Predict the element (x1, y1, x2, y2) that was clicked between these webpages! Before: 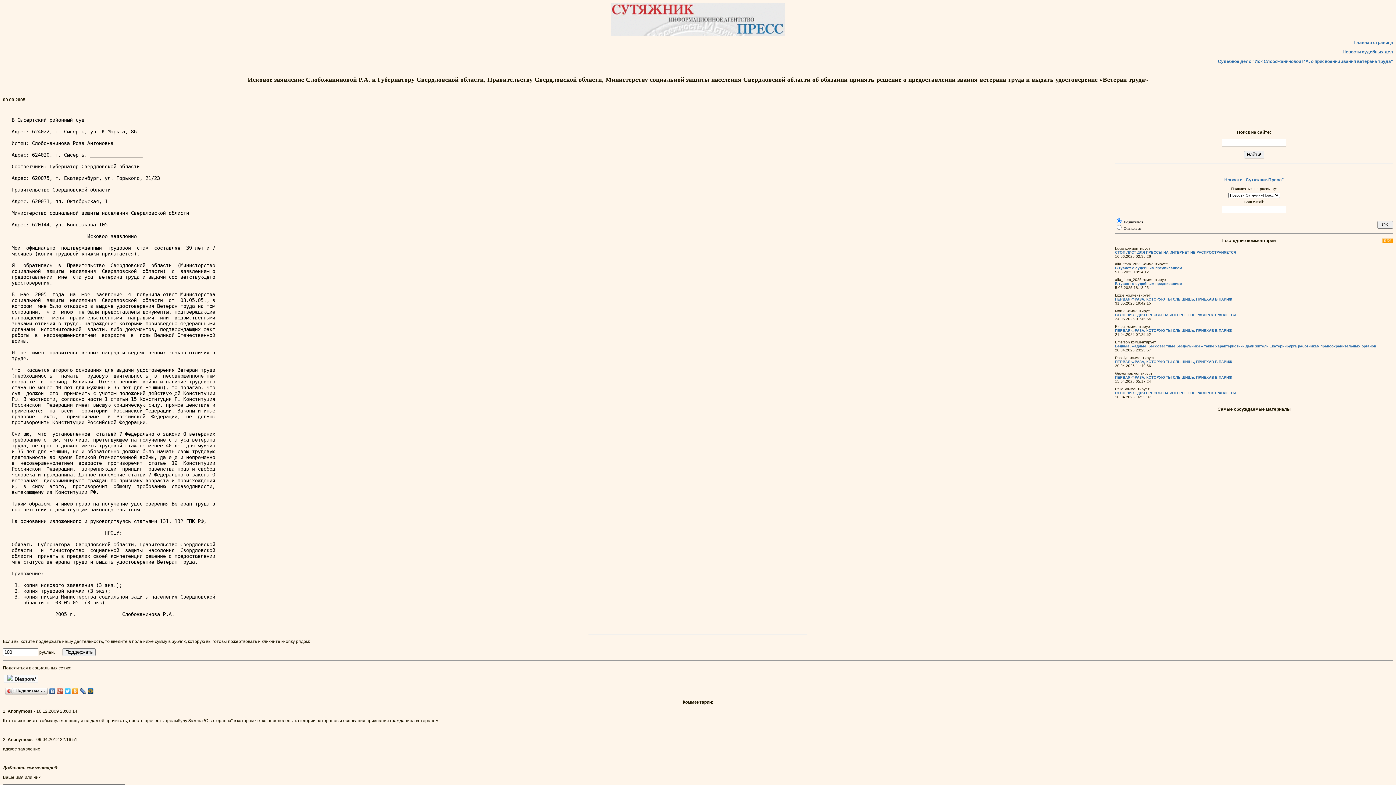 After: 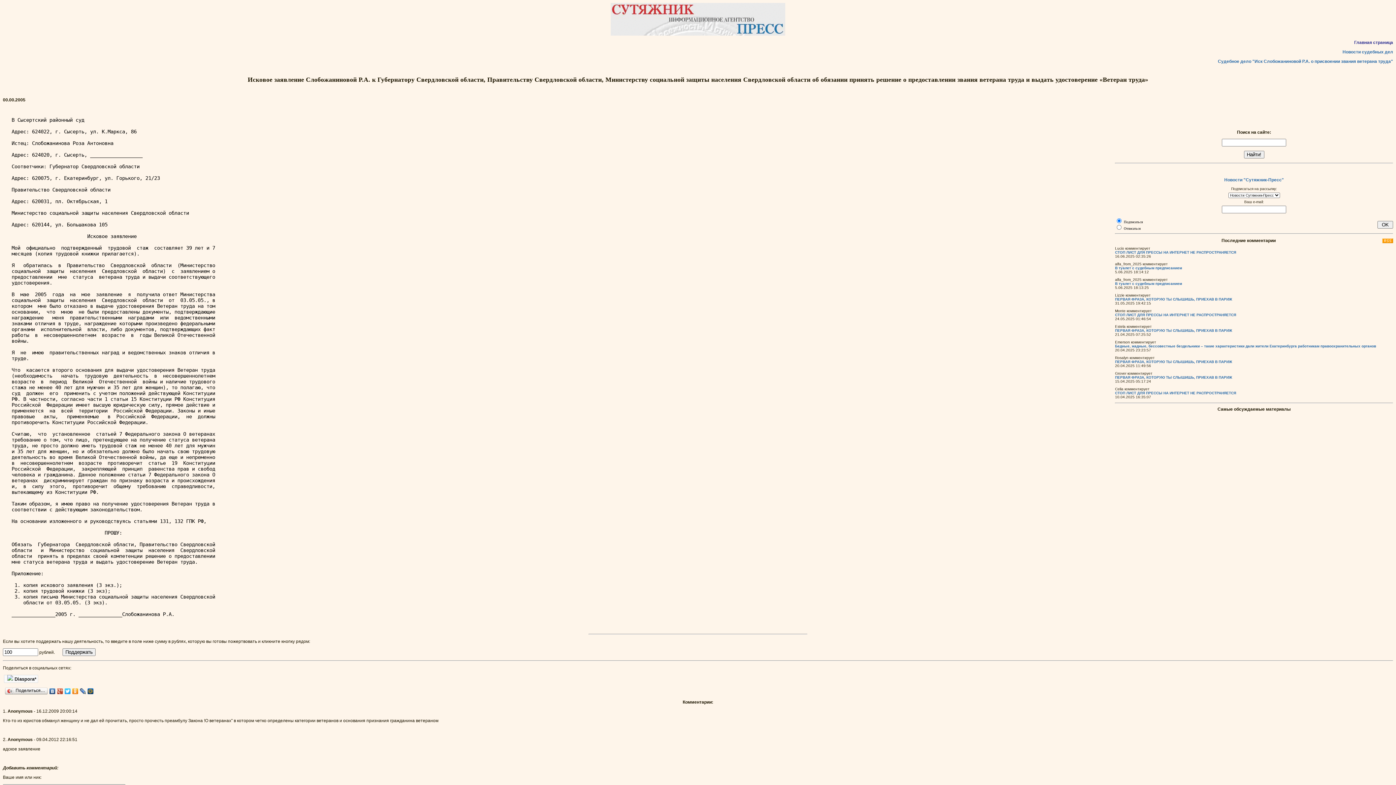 Action: bbox: (1354, 40, 1393, 45) label: Главная страница